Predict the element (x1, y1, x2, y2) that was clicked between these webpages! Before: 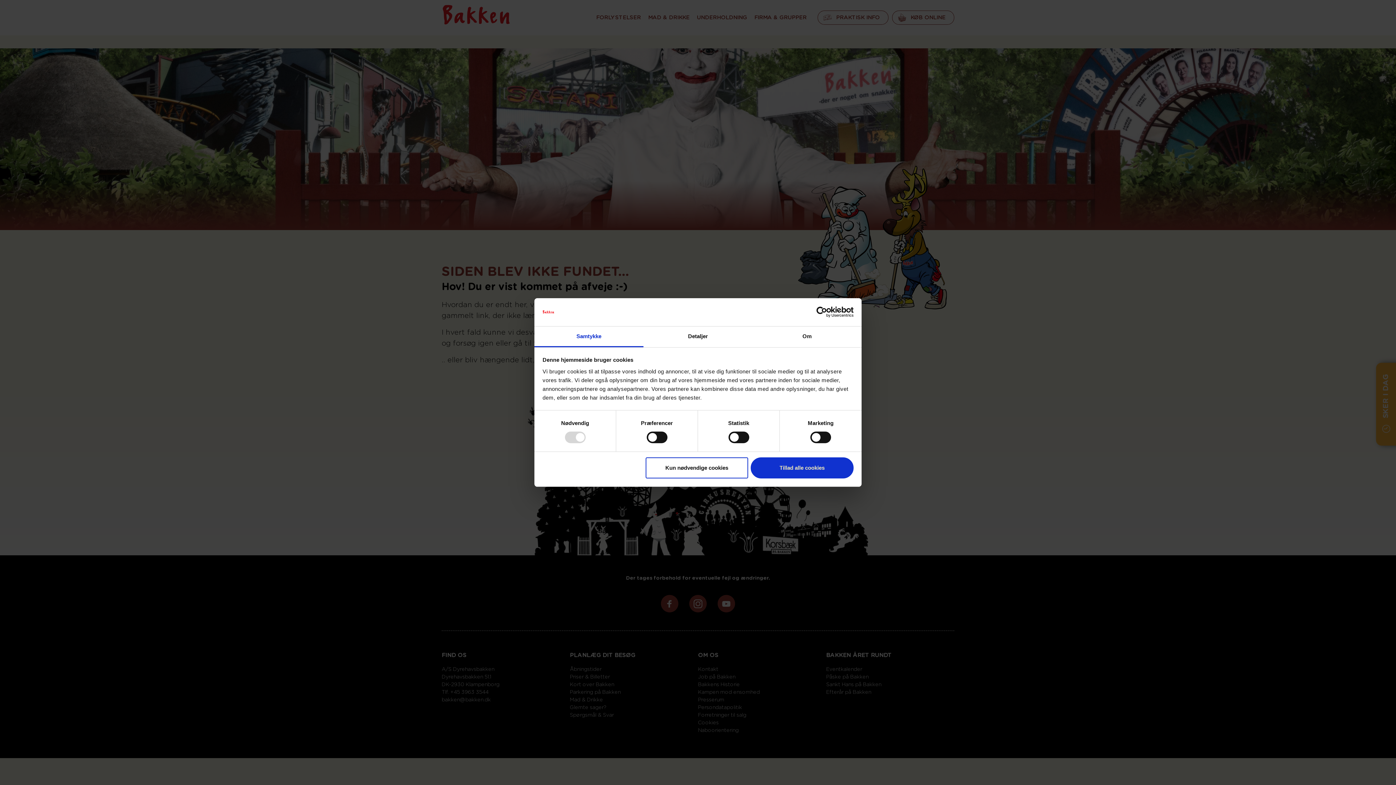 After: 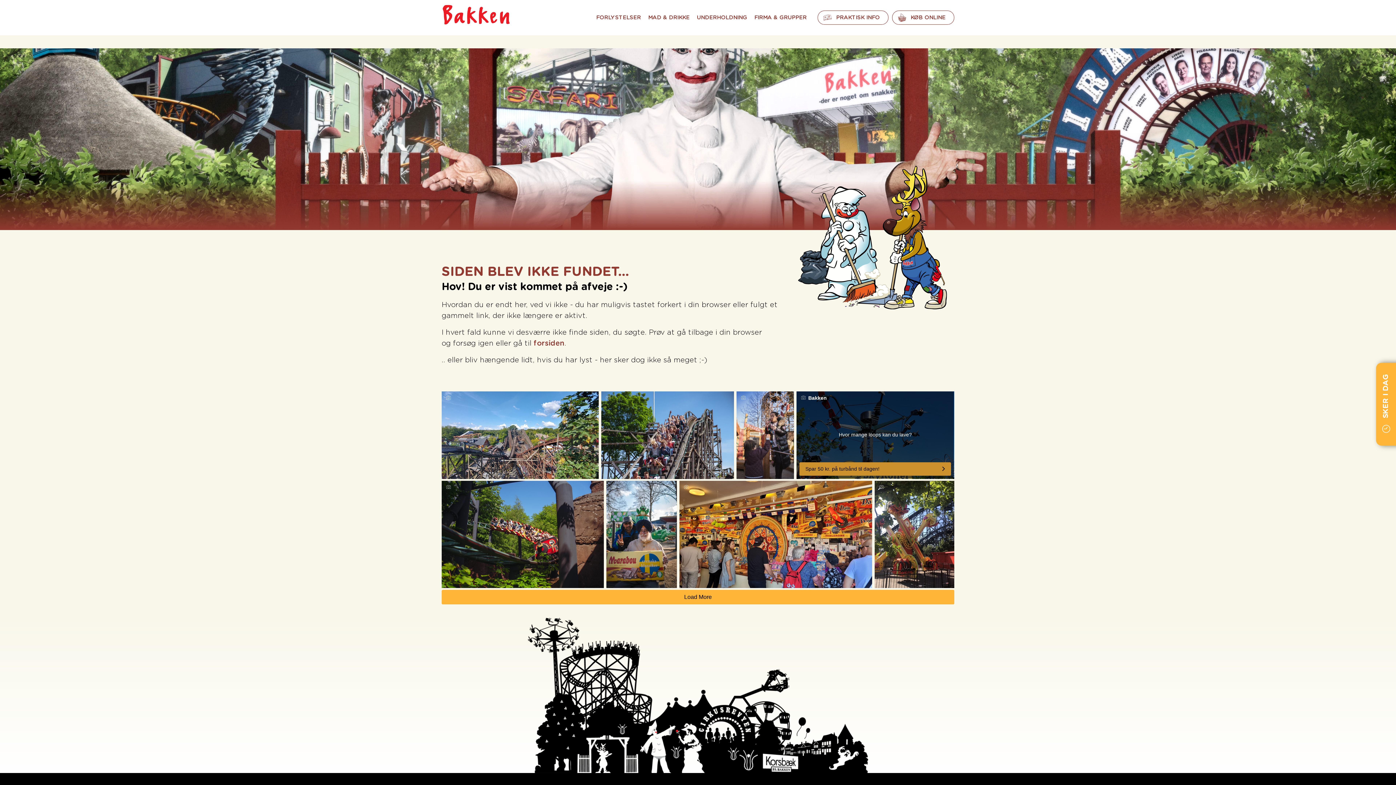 Action: bbox: (751, 457, 853, 478) label: Tillad alle cookies